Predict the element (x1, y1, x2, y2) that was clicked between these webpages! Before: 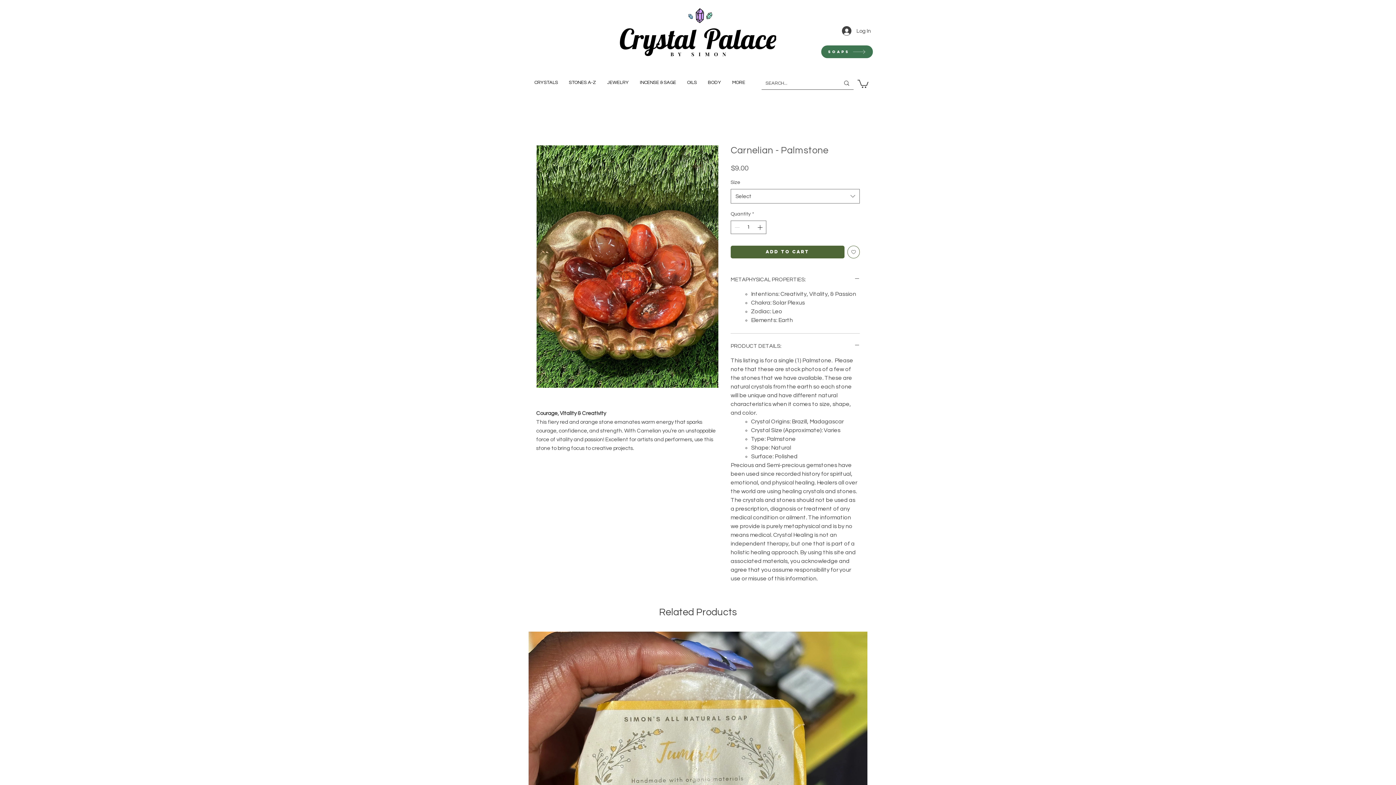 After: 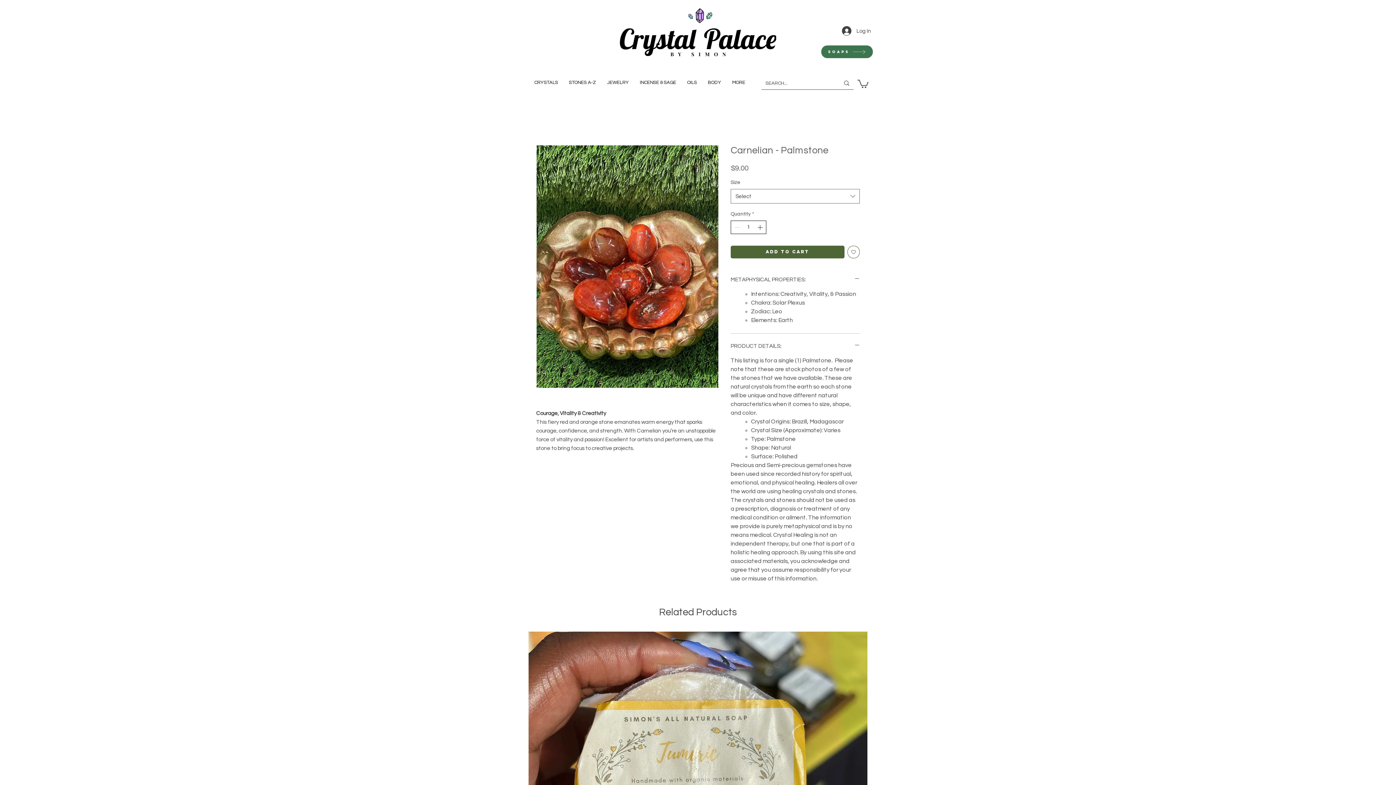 Action: label: Increment bbox: (756, 221, 765, 233)